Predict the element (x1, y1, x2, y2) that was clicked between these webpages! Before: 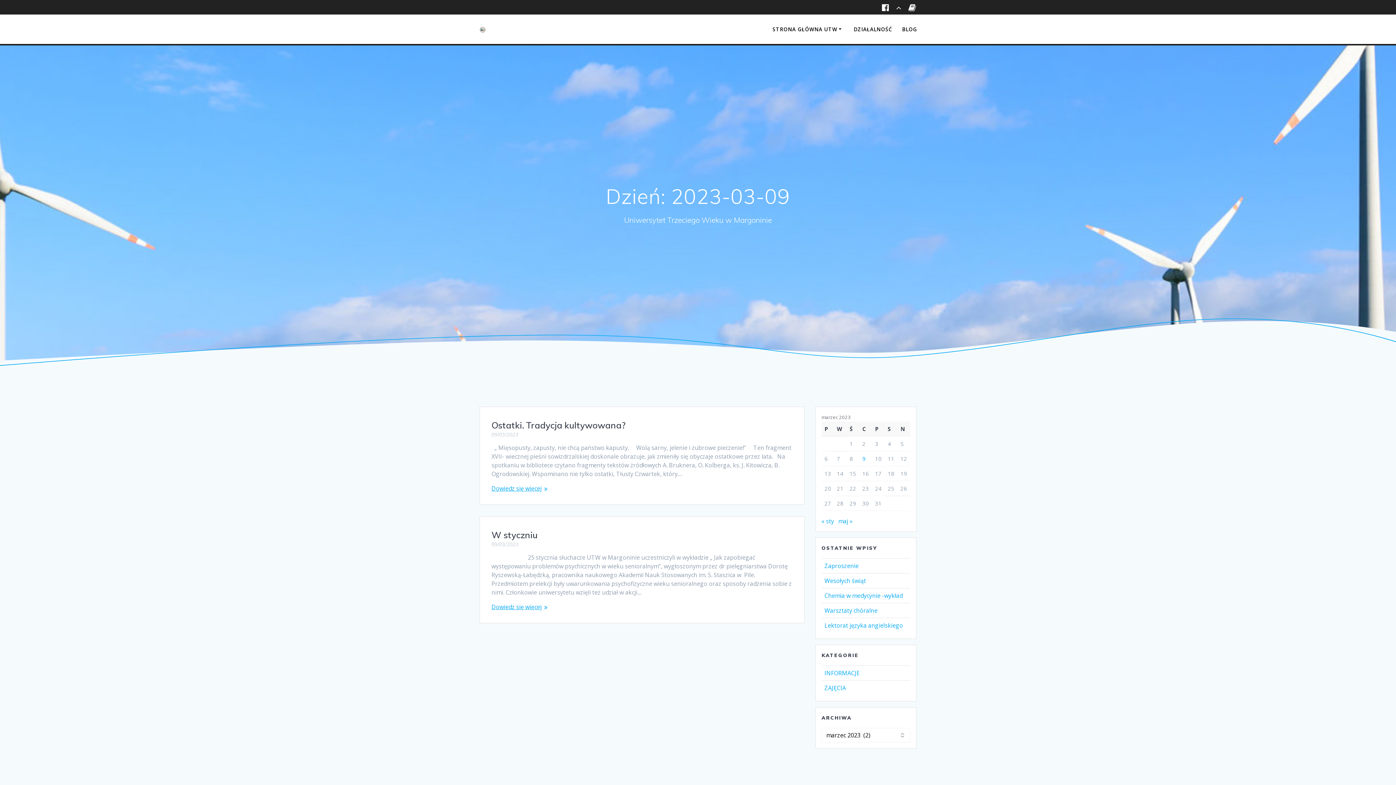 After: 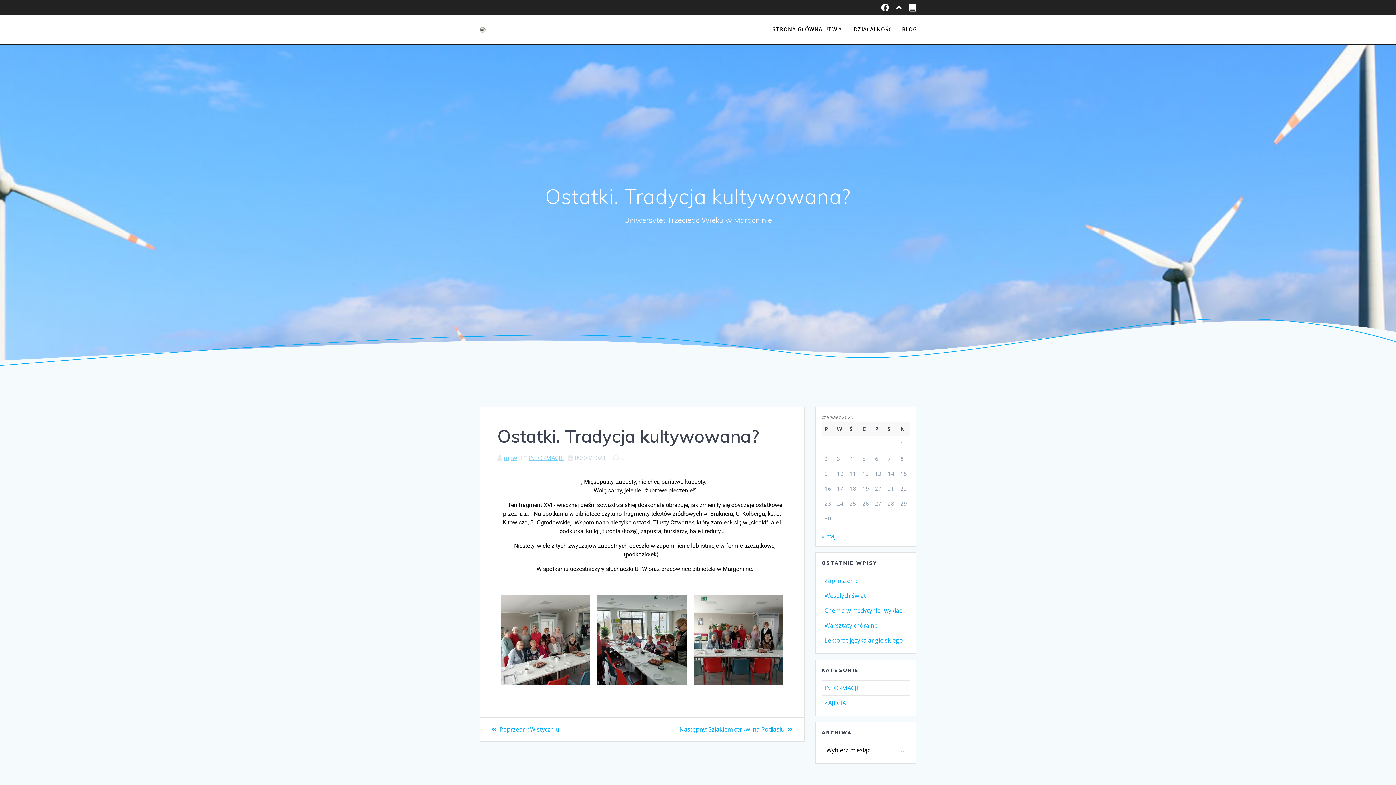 Action: bbox: (491, 420, 625, 430) label: Ostatki. Tradycja kultywowana?